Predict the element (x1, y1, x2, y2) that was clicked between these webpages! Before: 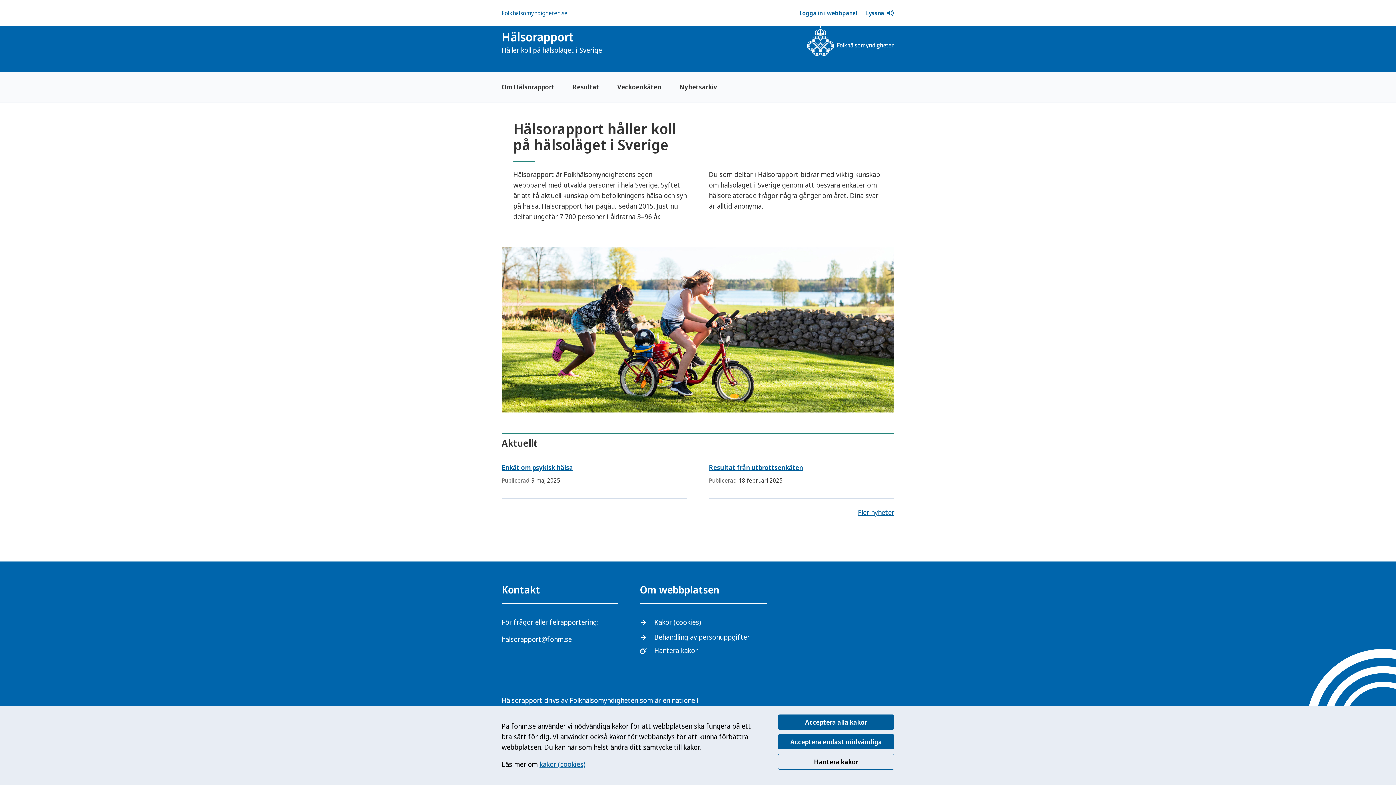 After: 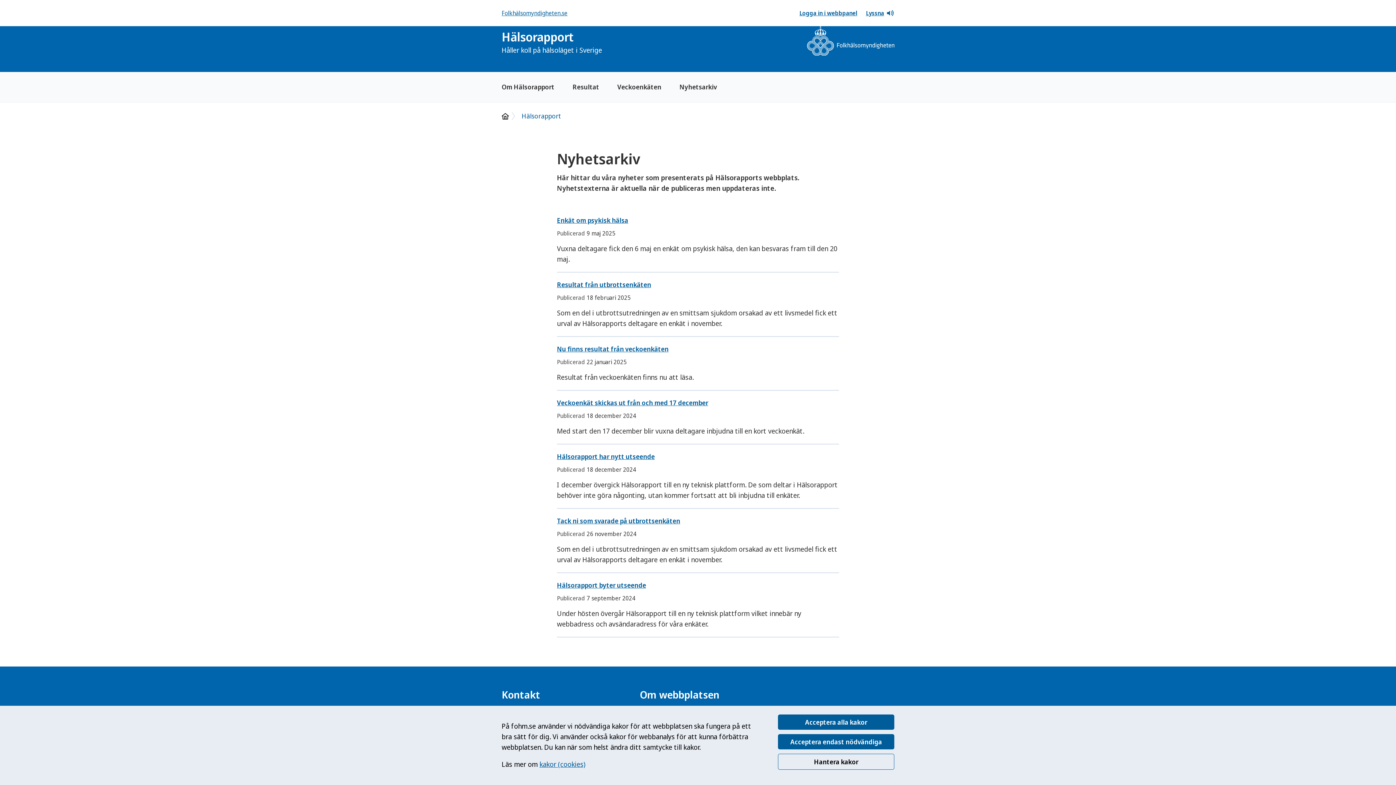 Action: label: Fler nyheter bbox: (858, 507, 894, 518)